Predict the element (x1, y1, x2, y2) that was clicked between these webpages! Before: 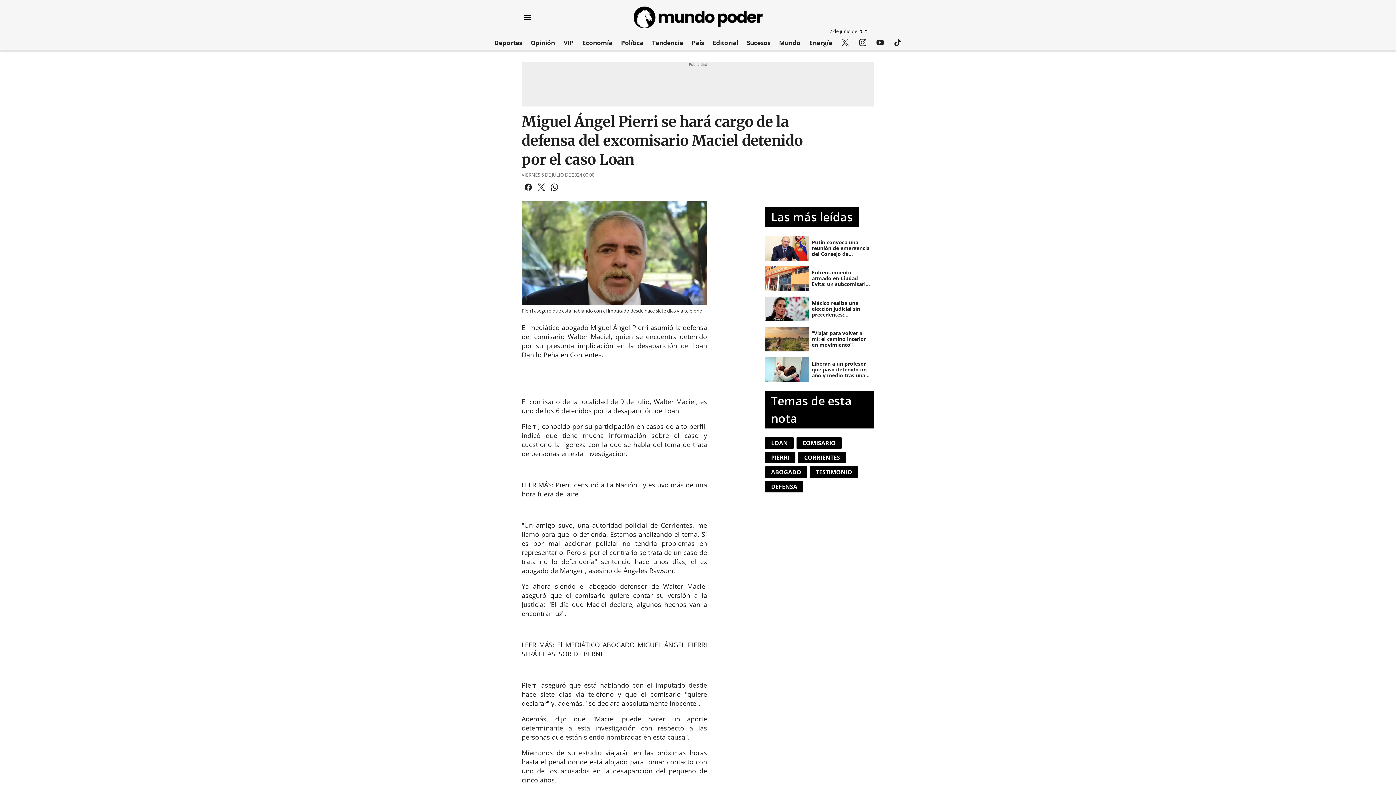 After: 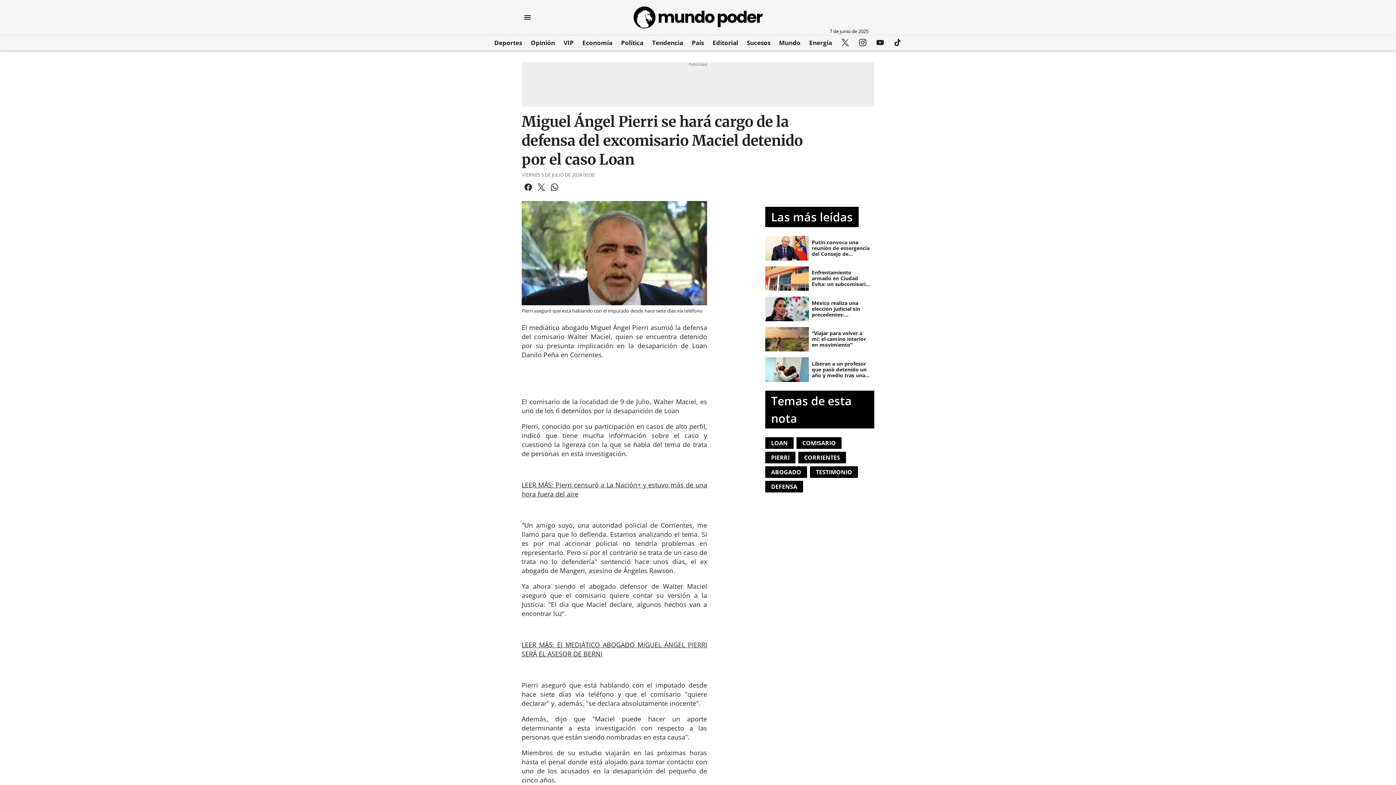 Action: label: TikTok bbox: (891, 36, 903, 48)